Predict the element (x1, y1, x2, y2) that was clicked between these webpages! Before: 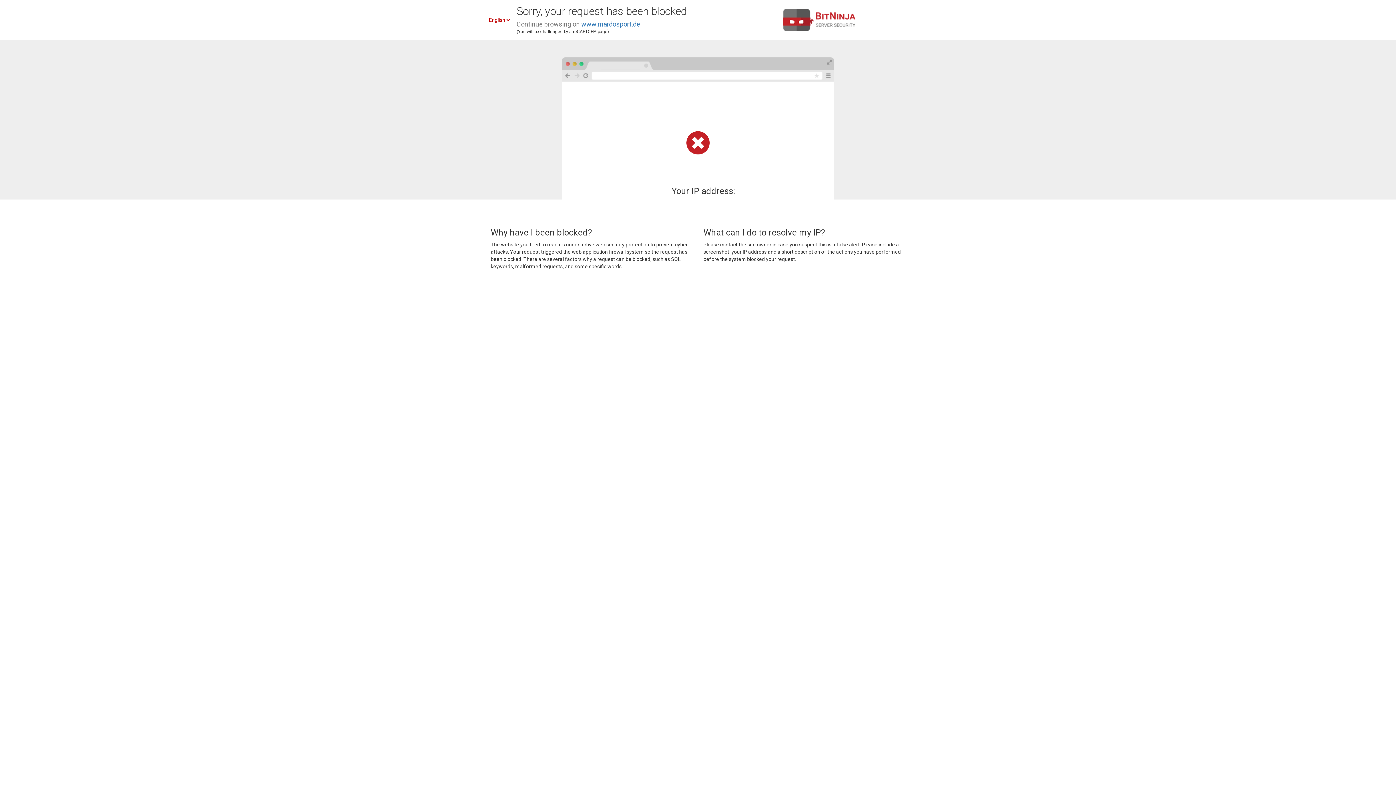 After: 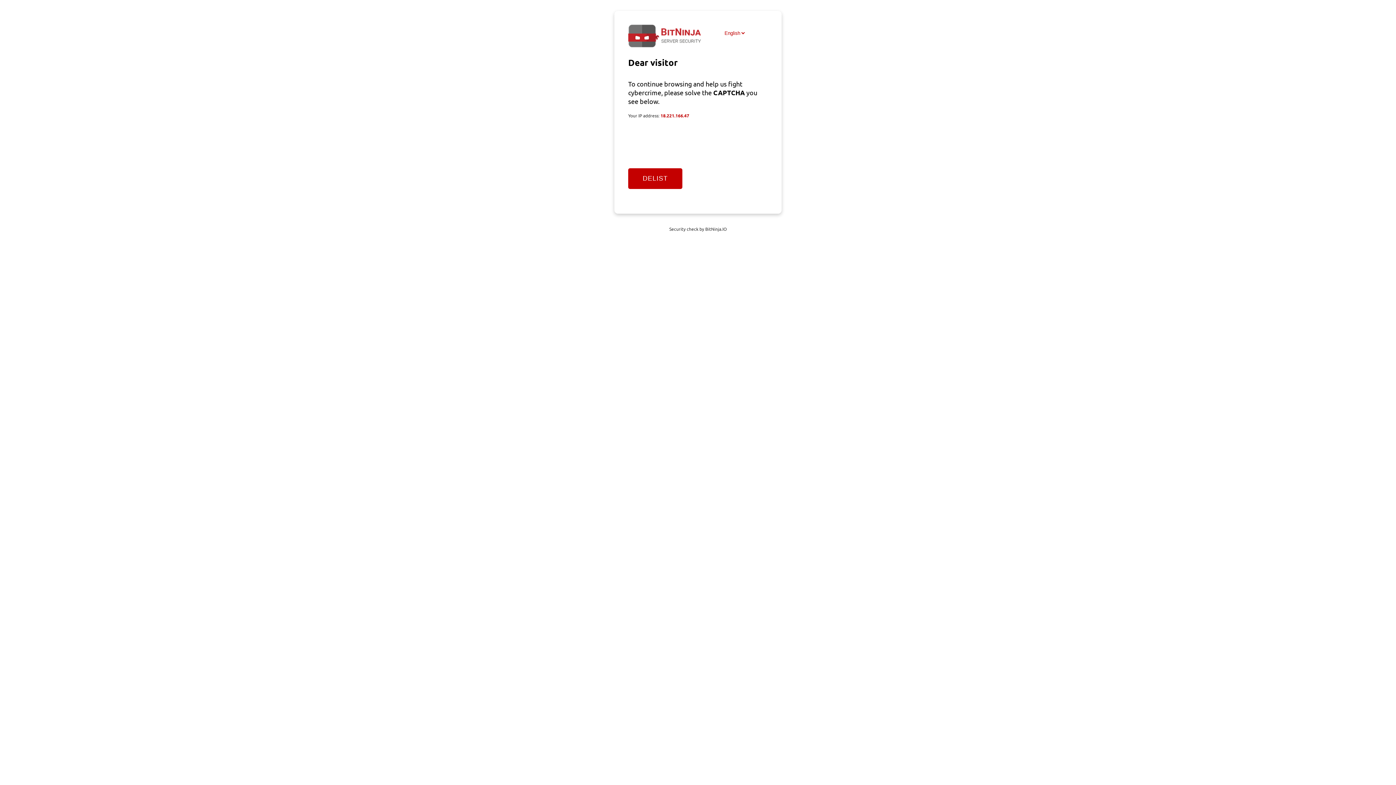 Action: bbox: (581, 20, 640, 28) label: www.mardosport.de